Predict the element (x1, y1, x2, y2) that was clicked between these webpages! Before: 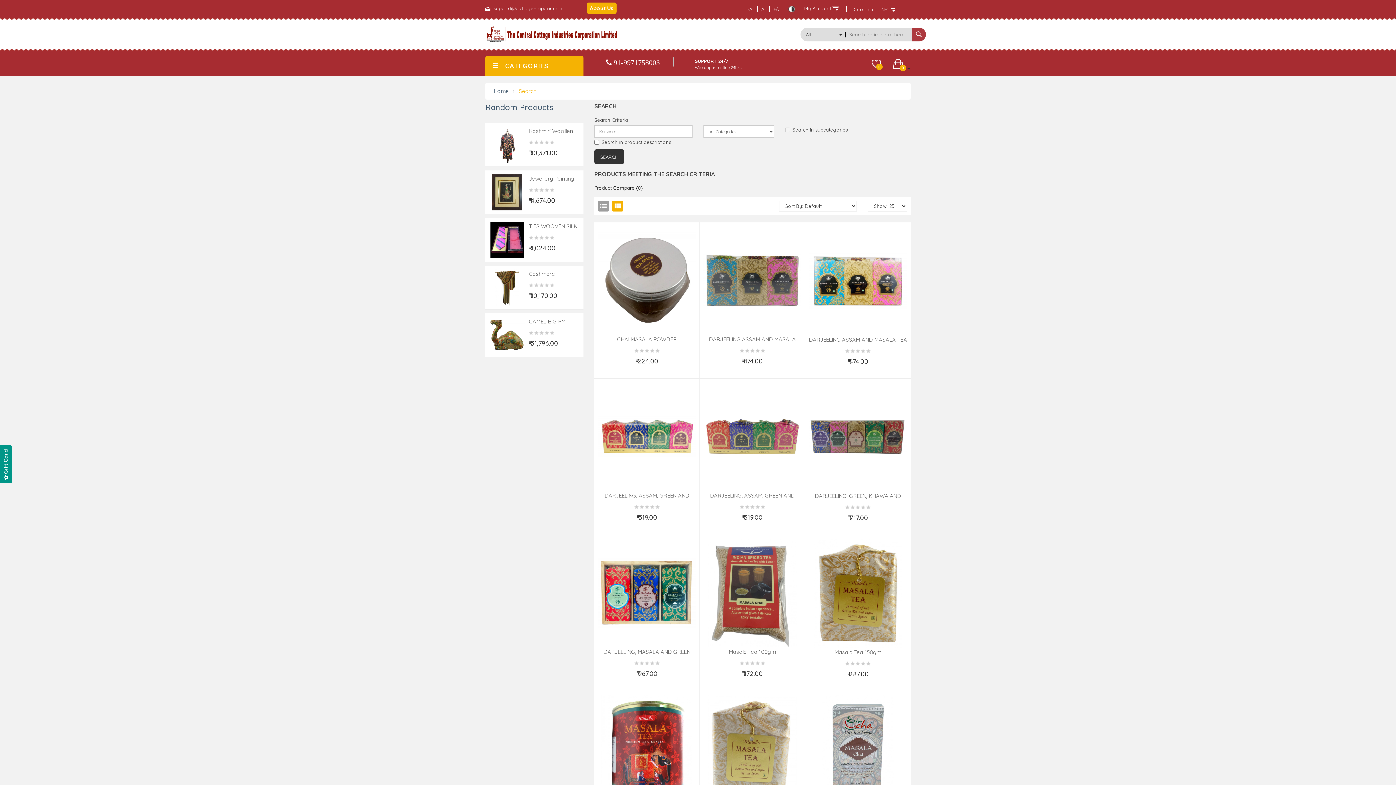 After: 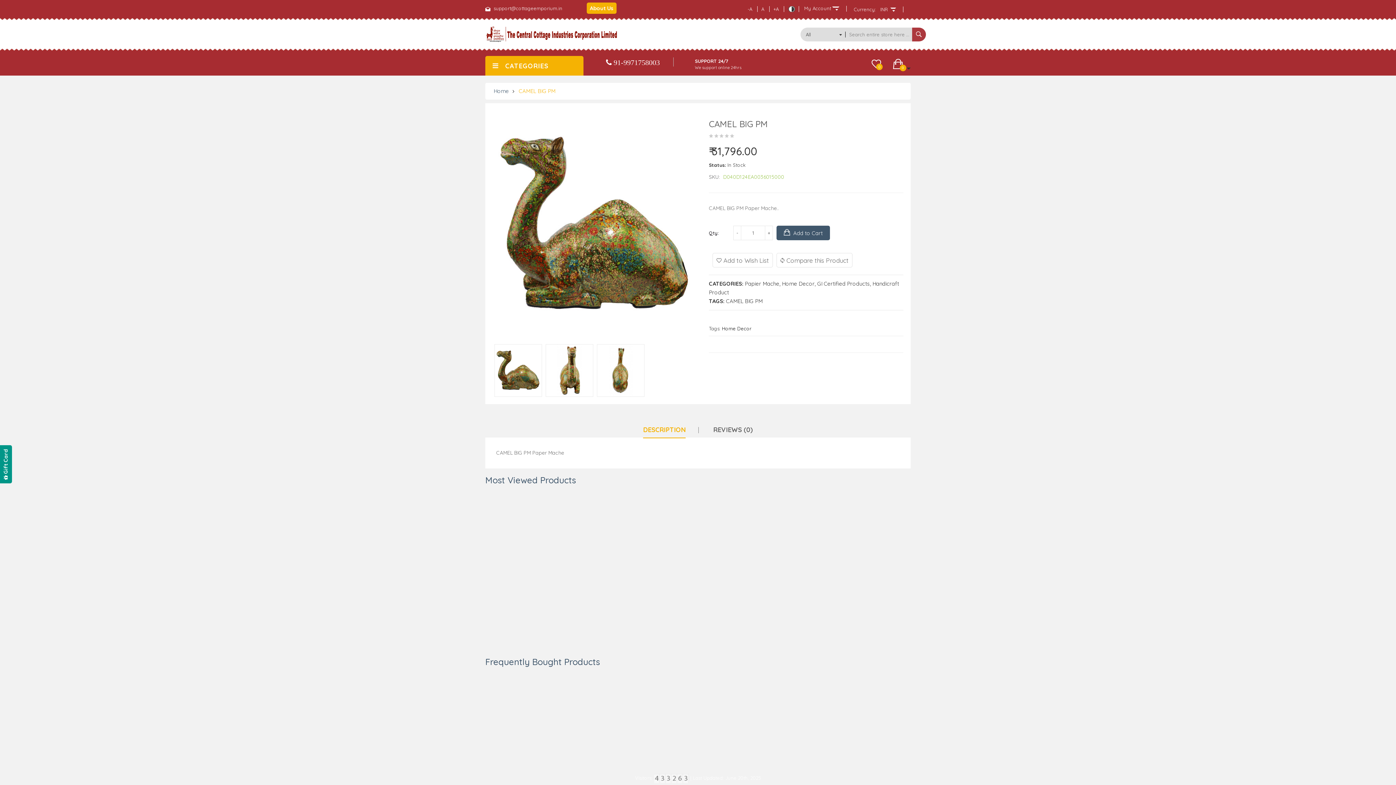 Action: bbox: (529, 318, 565, 325) label: CAMEL BIG PM